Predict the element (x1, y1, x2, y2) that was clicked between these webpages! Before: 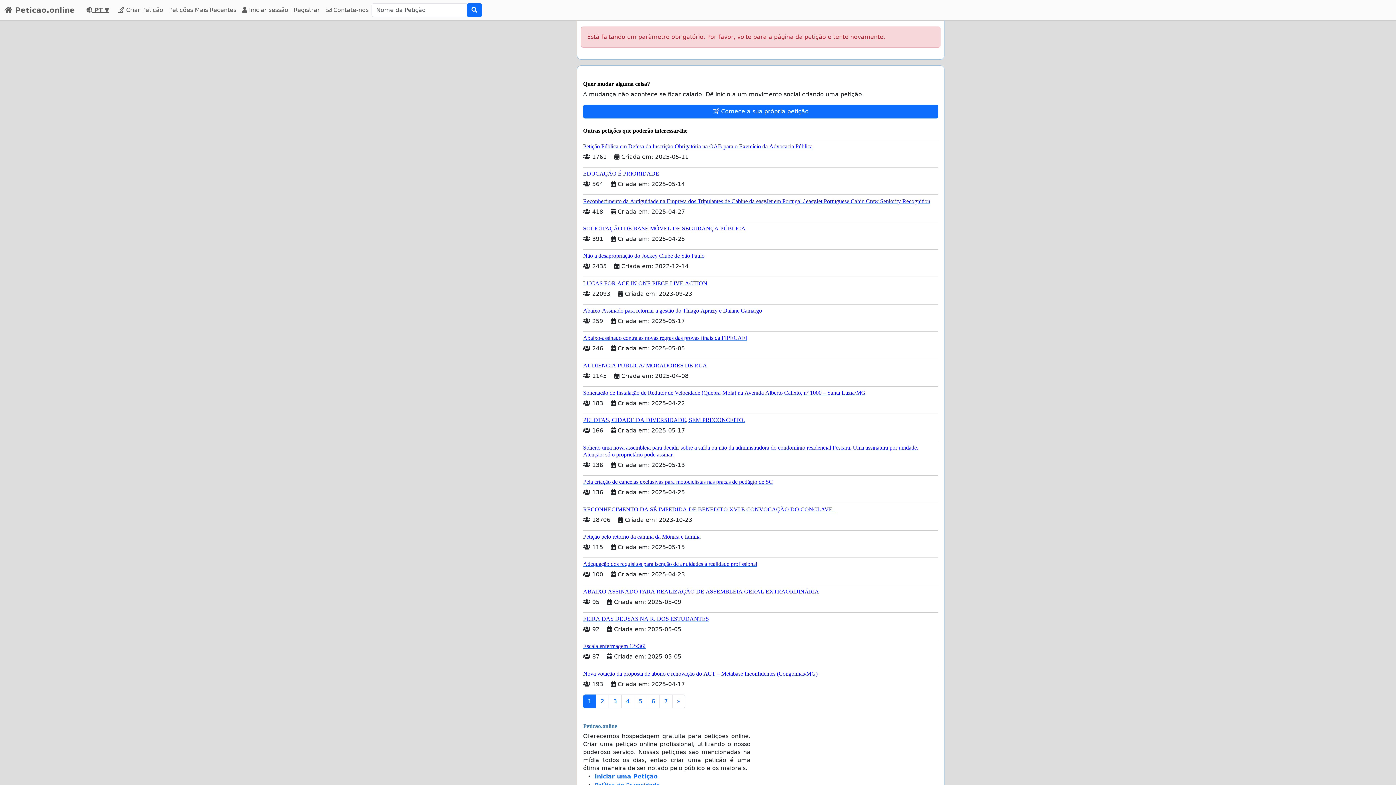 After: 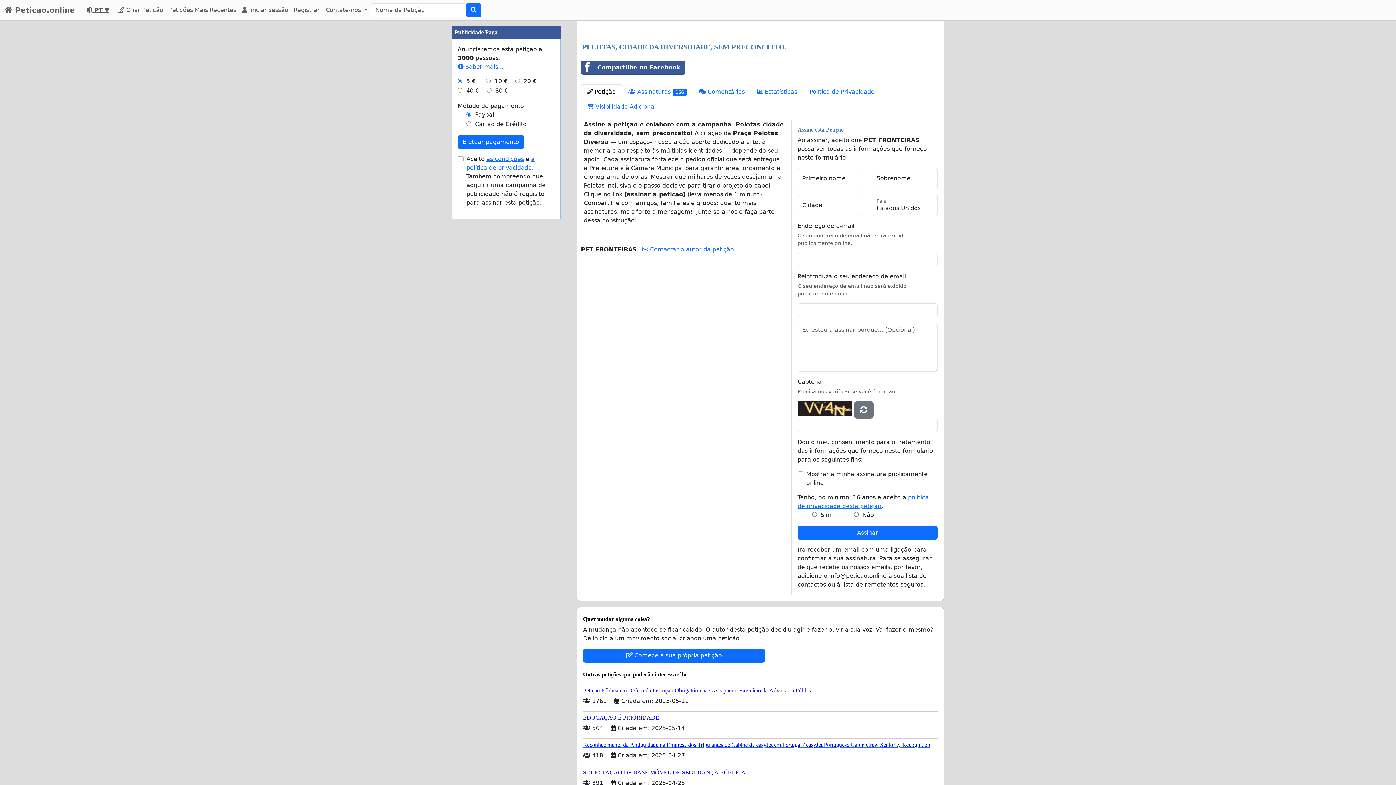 Action: label: PELOTAS, CIDADE DA DIVERSIDADE, SEM PRECONCEITO. bbox: (583, 413, 938, 423)